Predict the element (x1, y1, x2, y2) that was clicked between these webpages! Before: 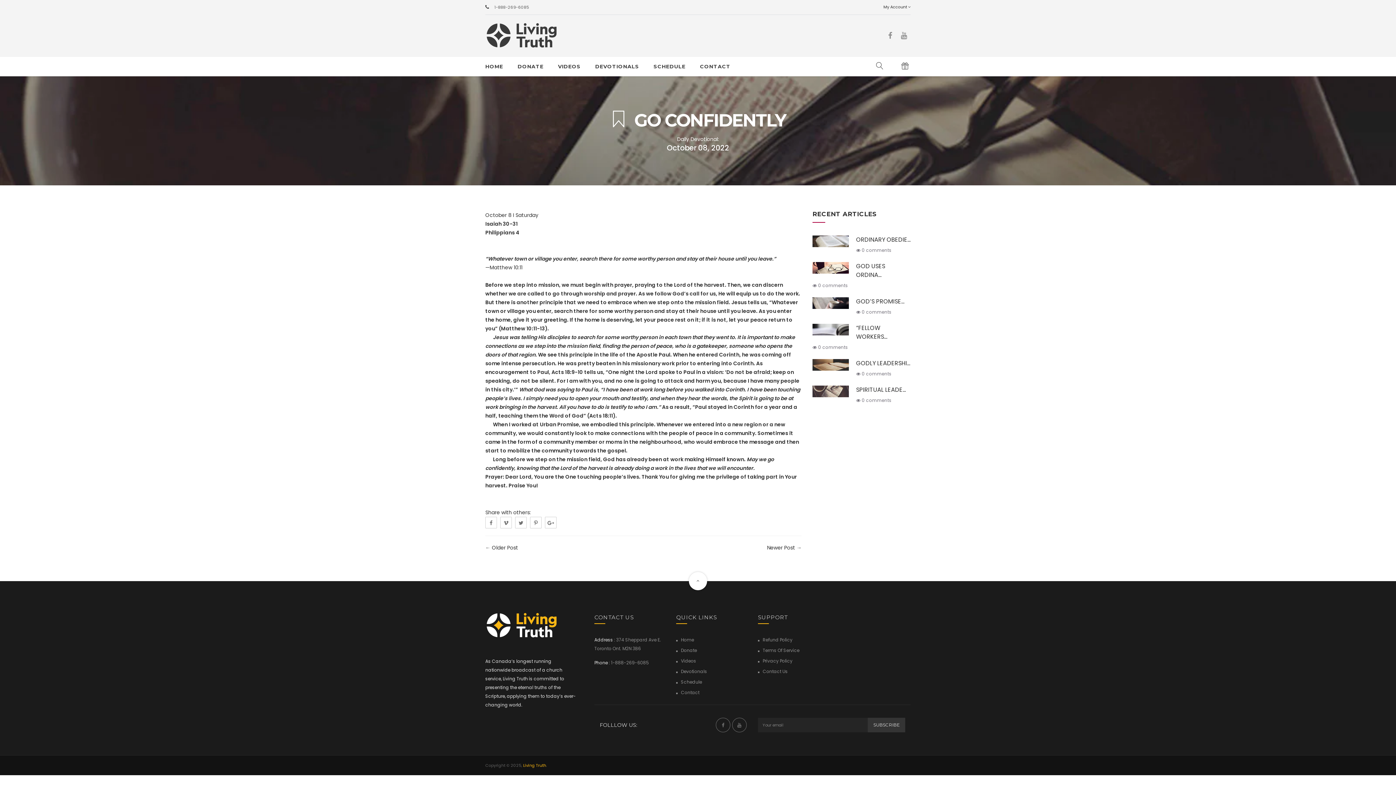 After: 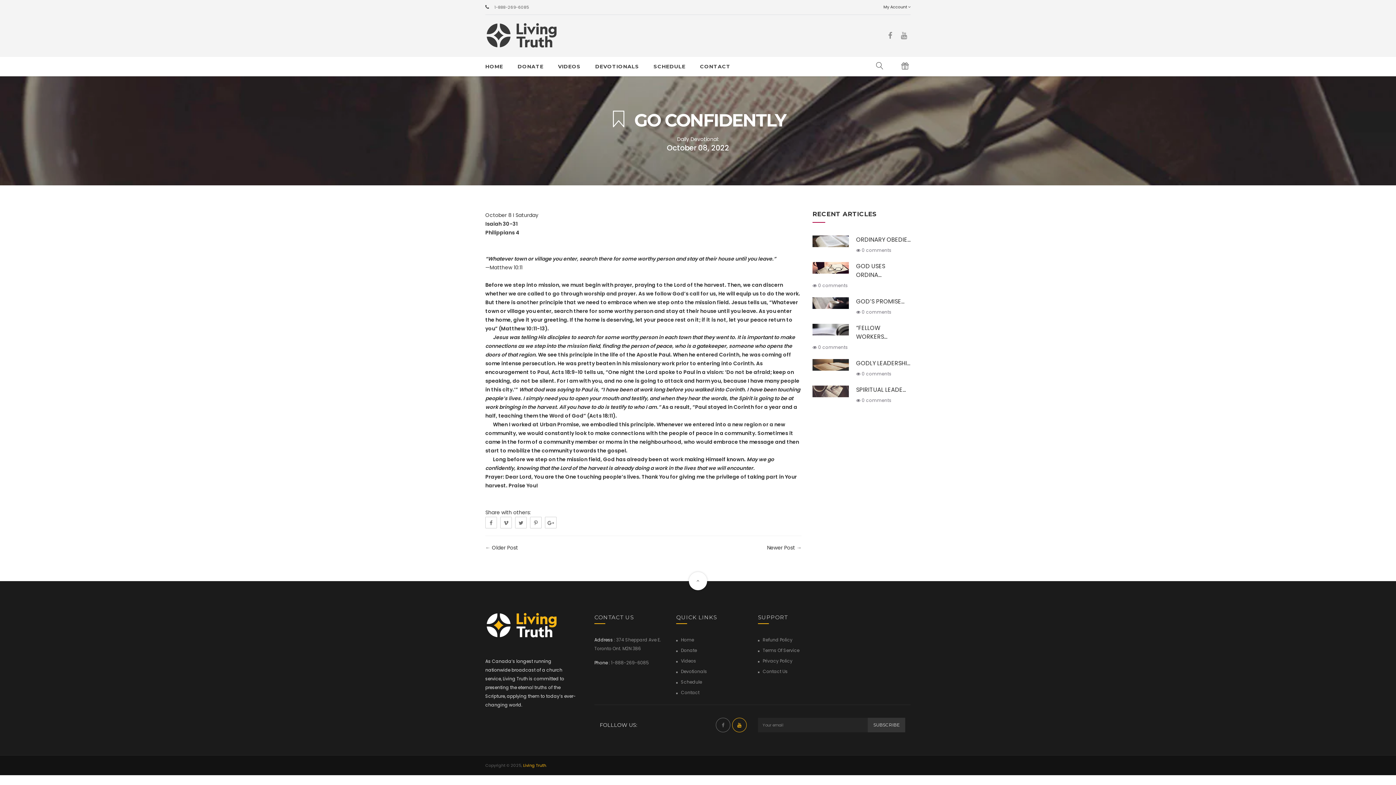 Action: bbox: (732, 718, 746, 732)